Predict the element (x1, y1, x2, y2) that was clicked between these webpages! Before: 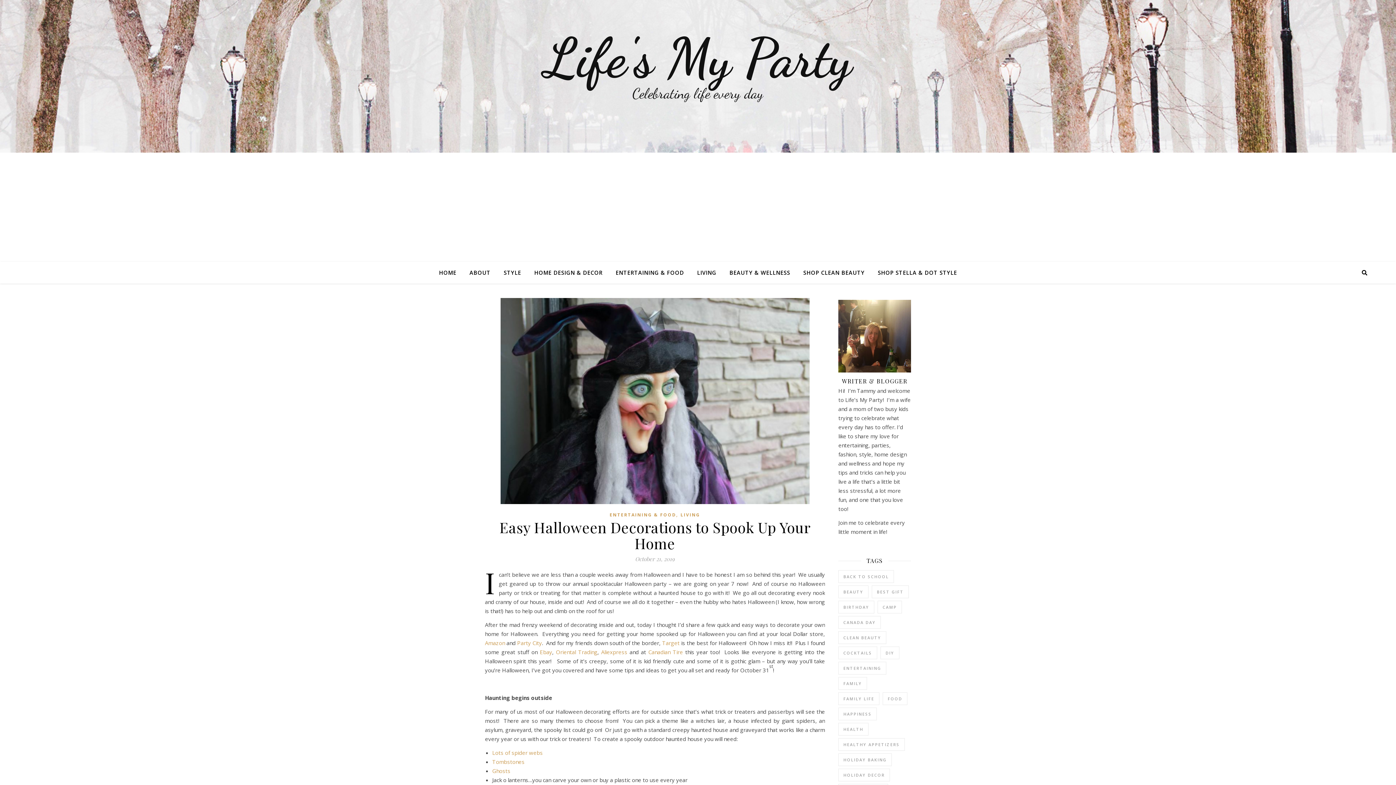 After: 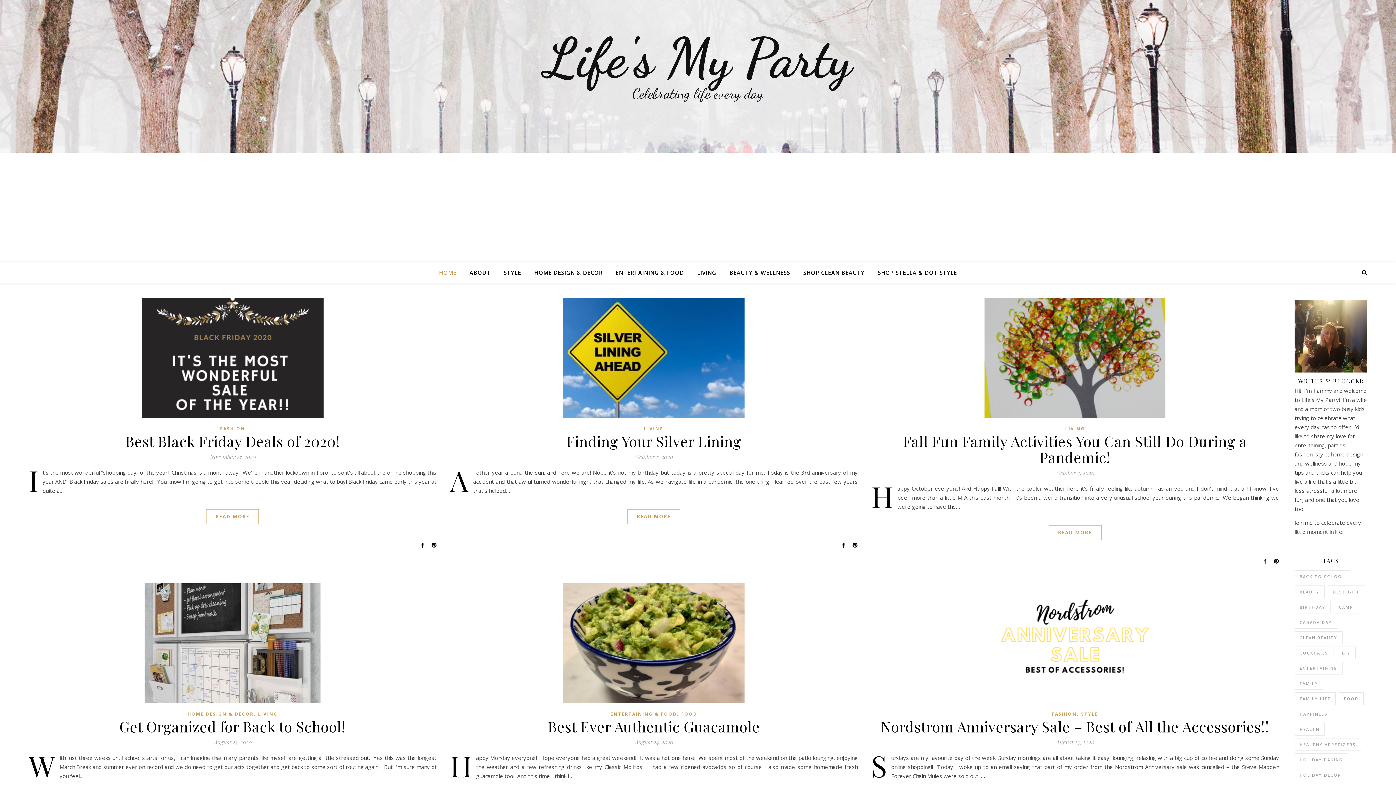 Action: bbox: (439, 261, 462, 283) label: HOME